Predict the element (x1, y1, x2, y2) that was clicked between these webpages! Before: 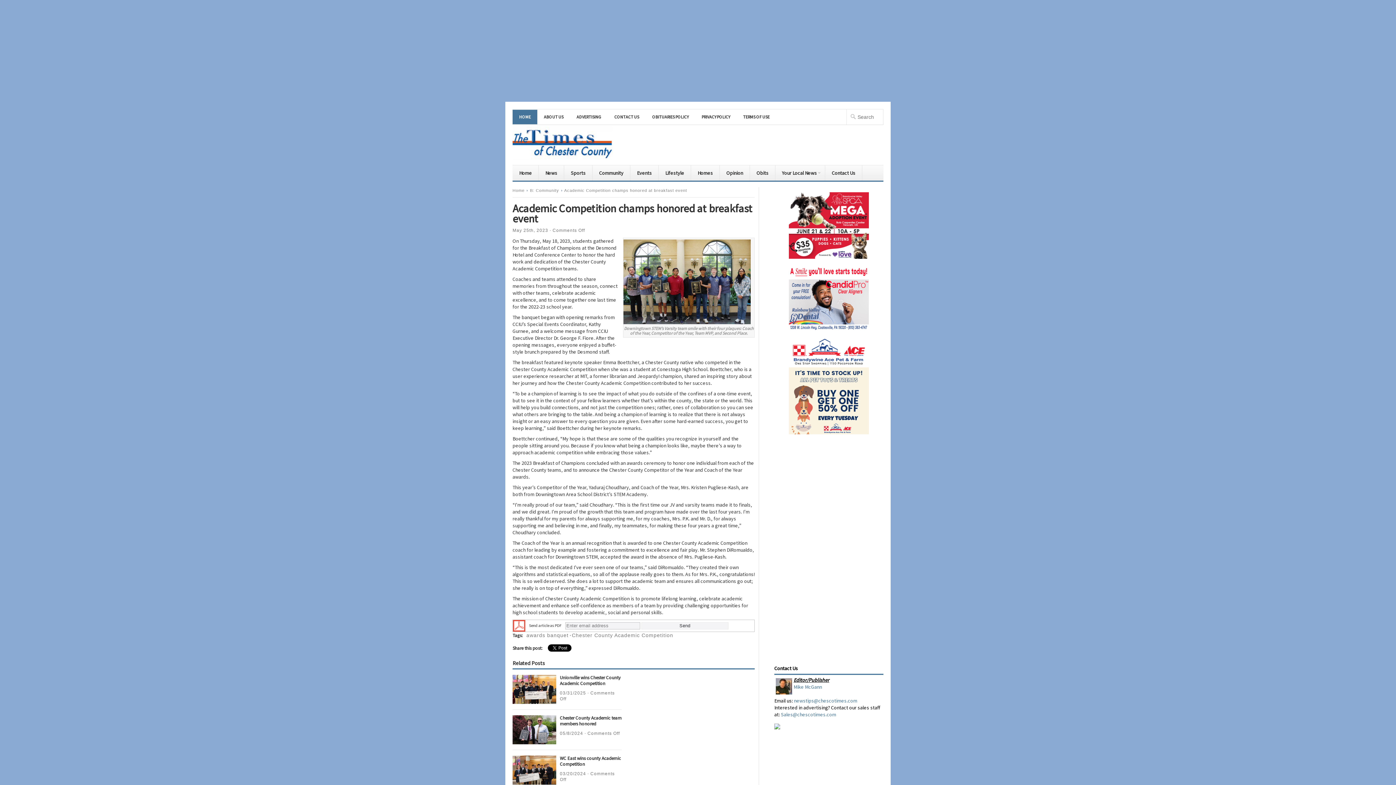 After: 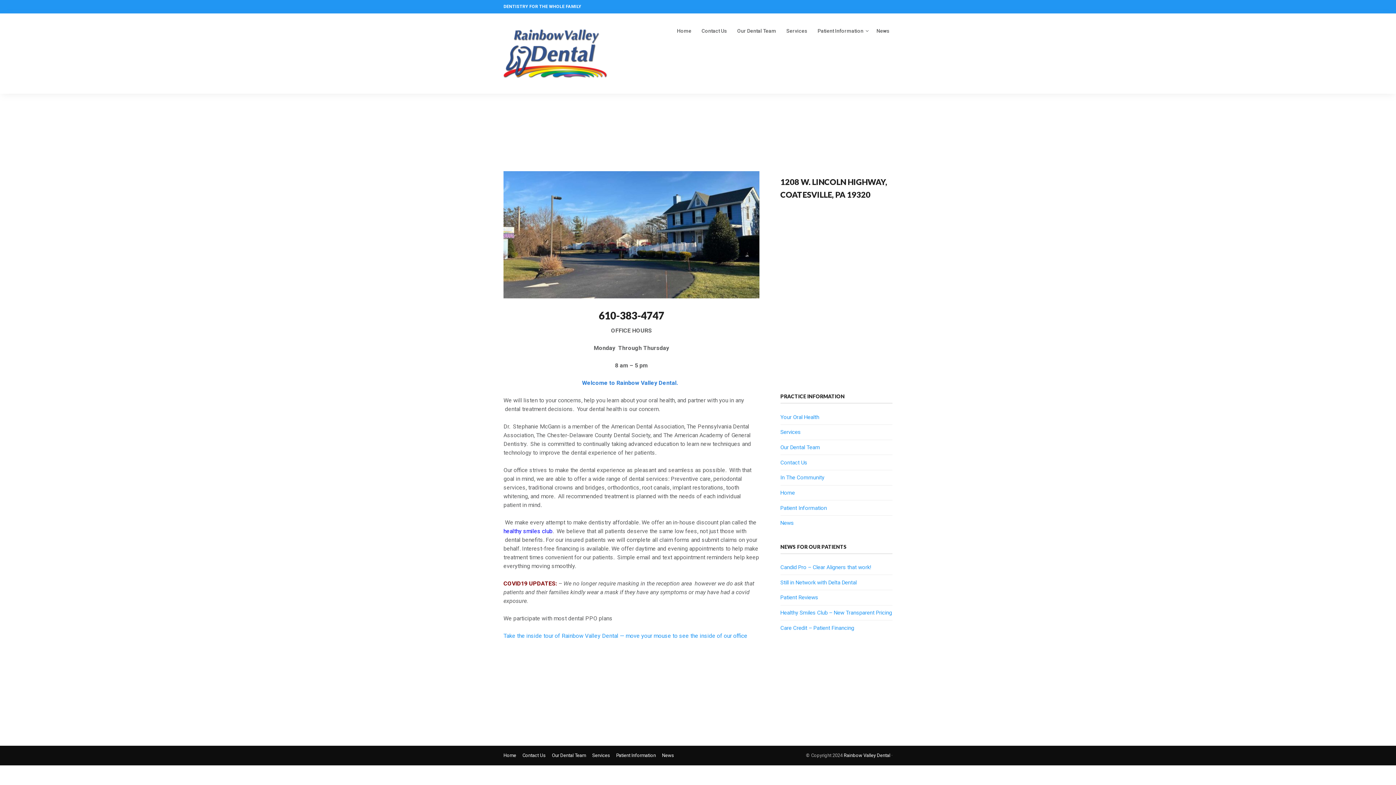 Action: bbox: (789, 264, 869, 331)